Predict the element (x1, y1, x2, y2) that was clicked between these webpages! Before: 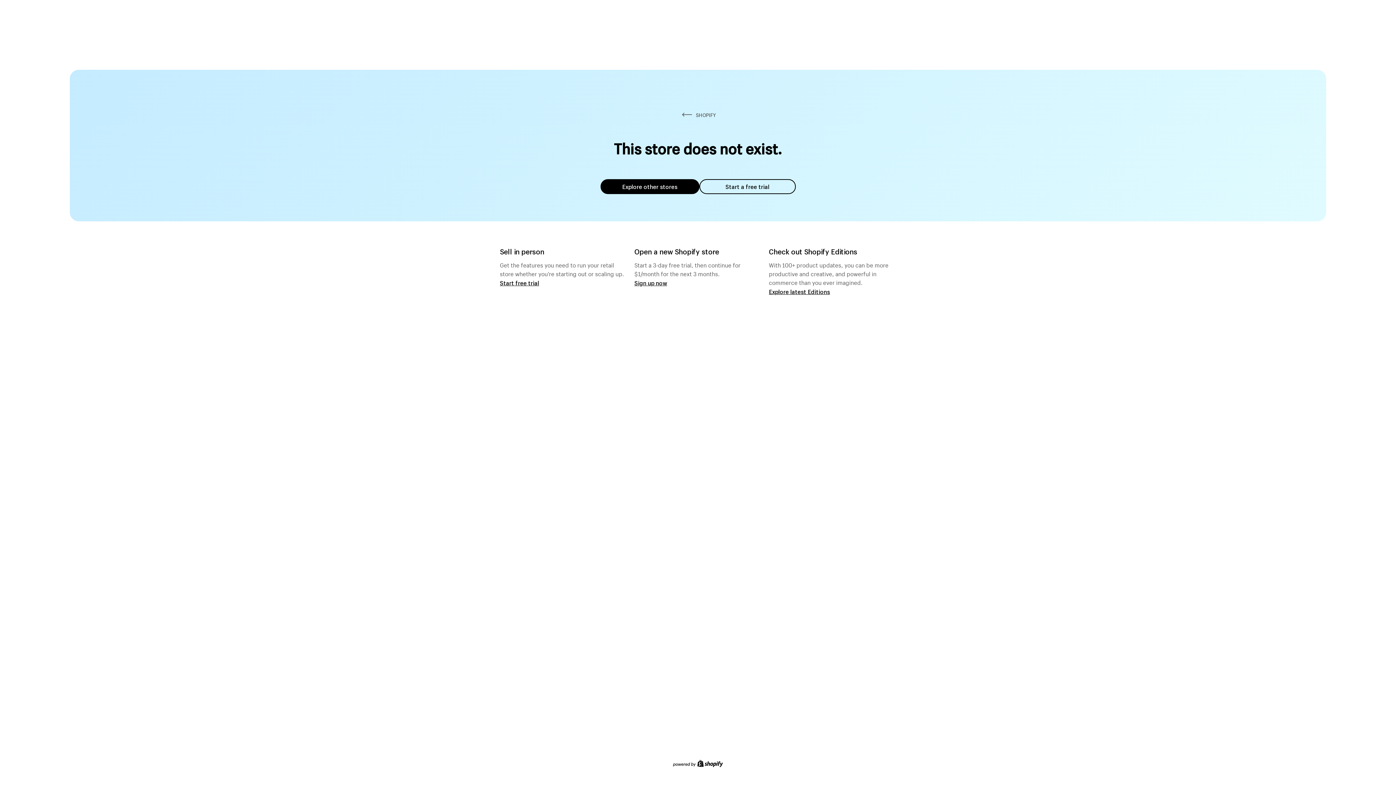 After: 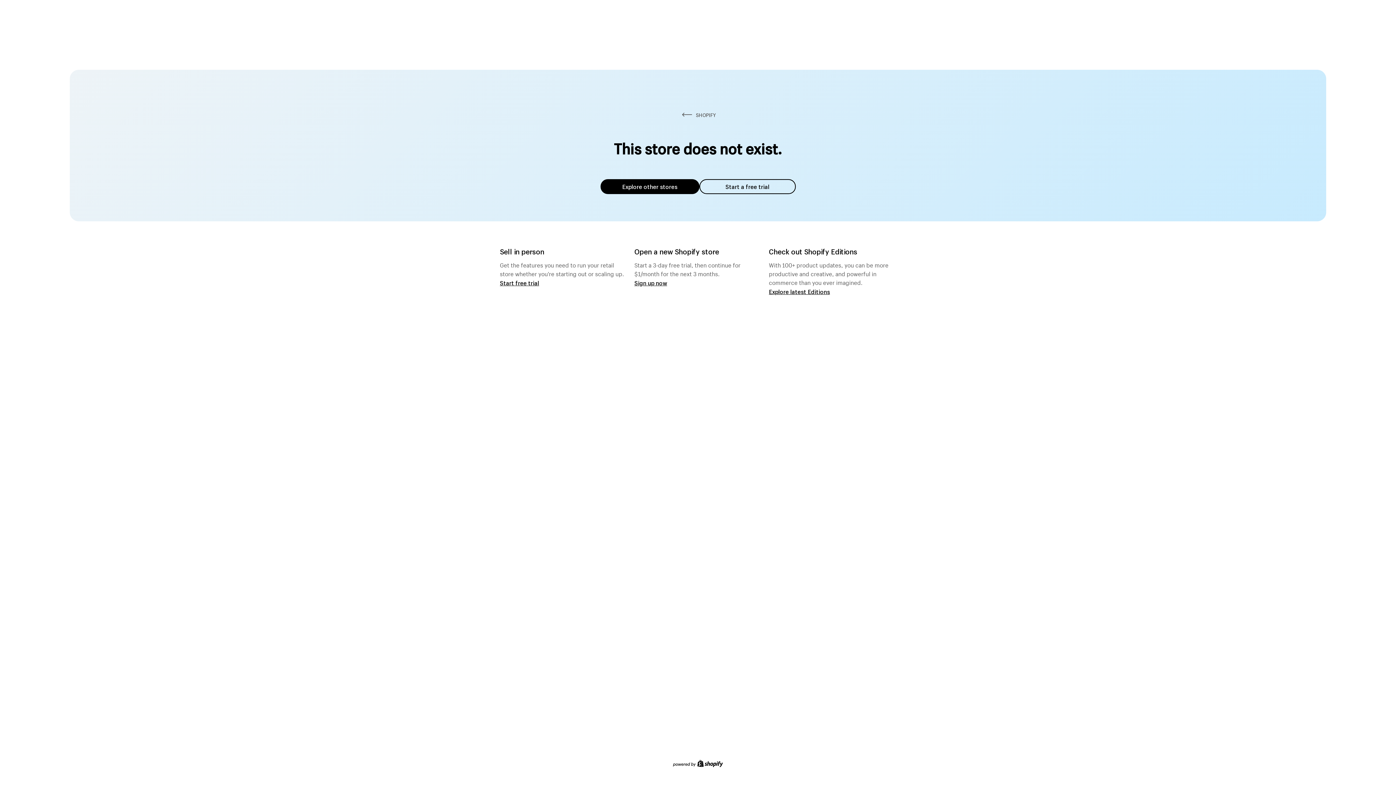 Action: bbox: (600, 179, 699, 194) label: Explore other stores